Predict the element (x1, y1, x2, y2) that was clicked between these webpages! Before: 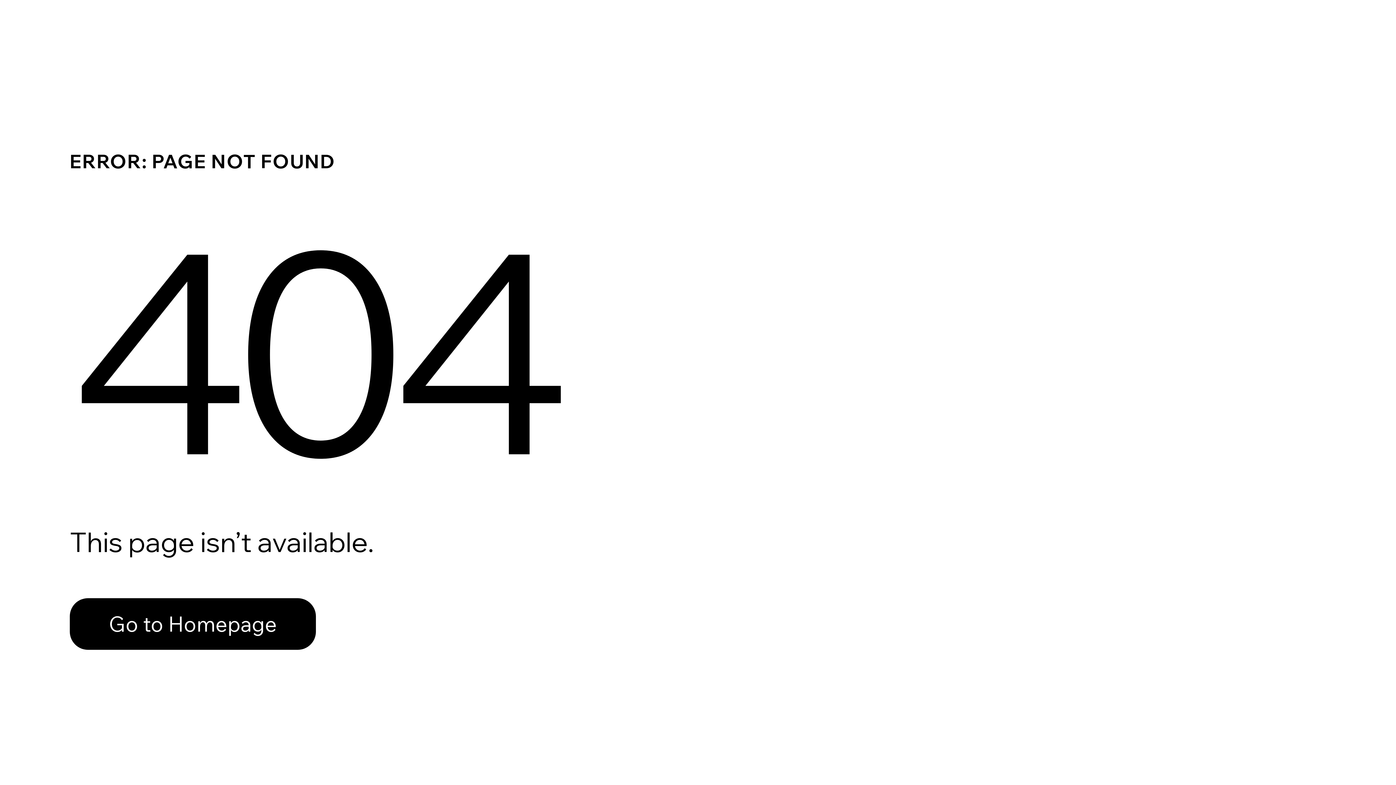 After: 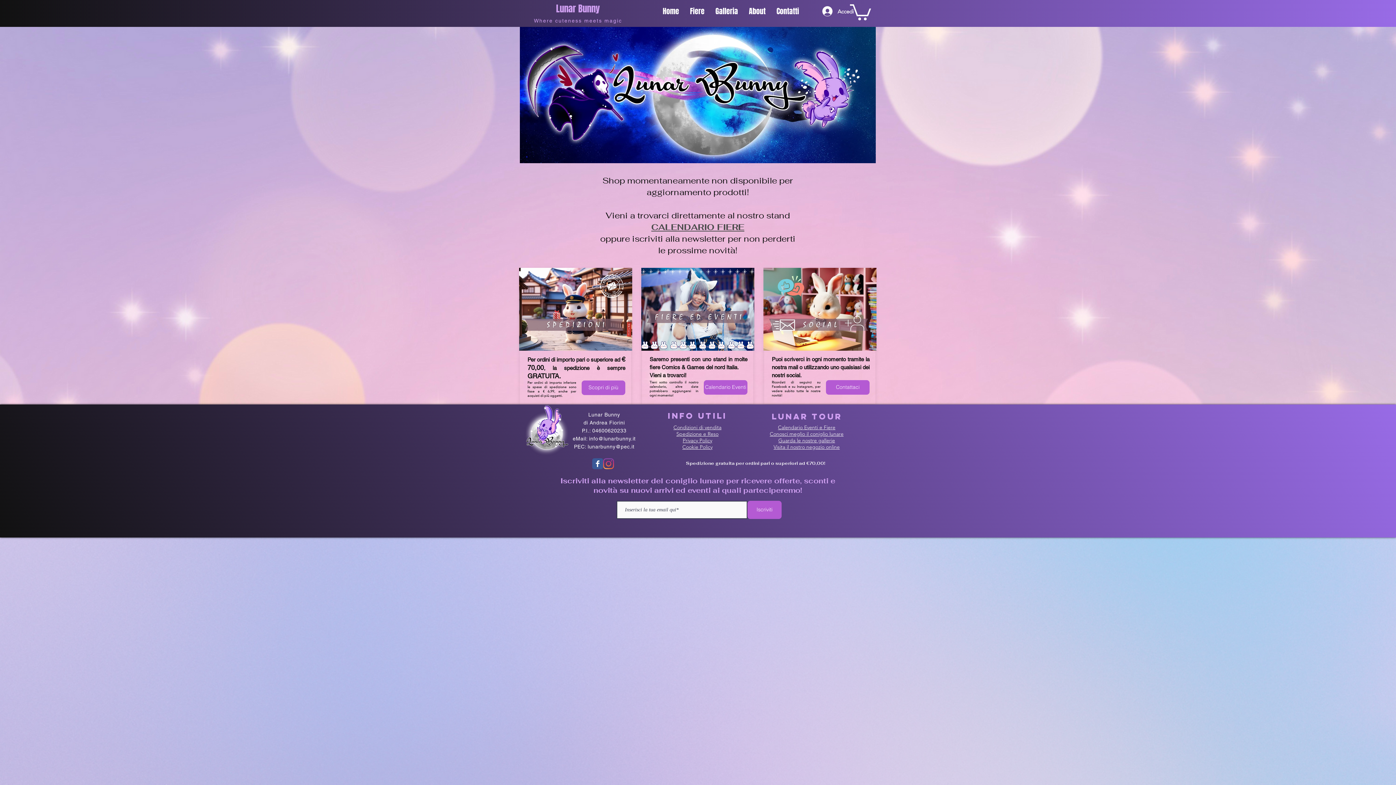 Action: label: Go to Homepage bbox: (69, 582, 768, 659)